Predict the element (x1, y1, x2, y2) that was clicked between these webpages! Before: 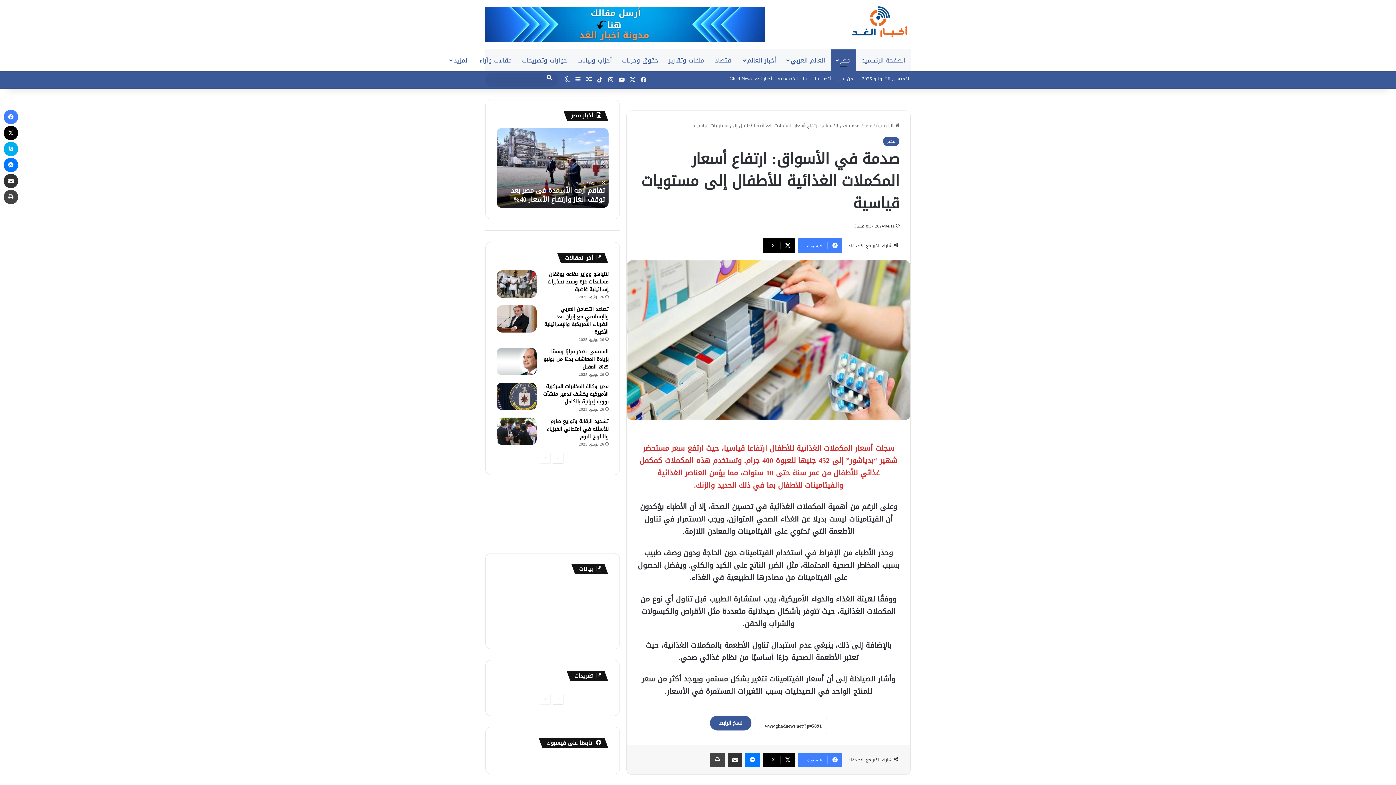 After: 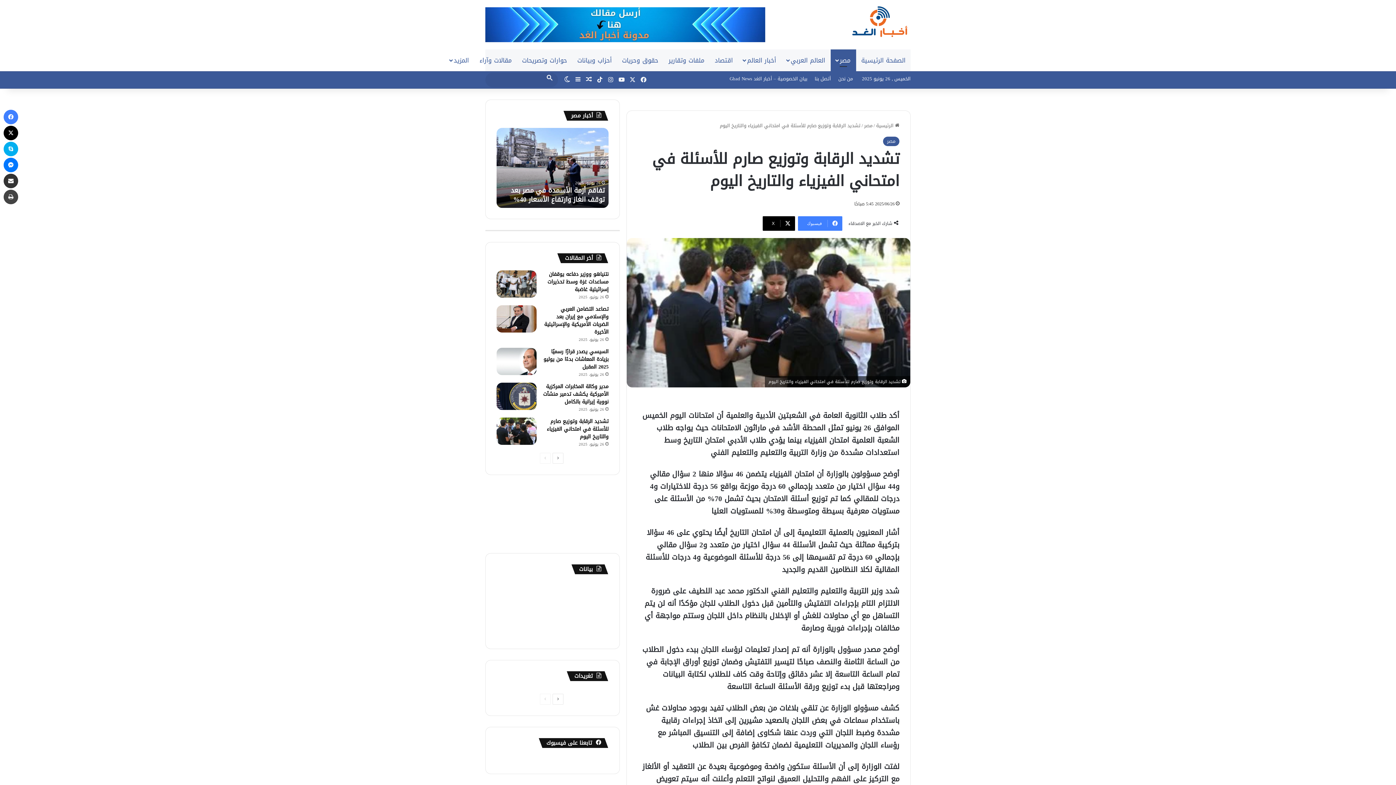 Action: label: تشديد الرقابة وتوزيع صارم للأسئلة في امتحاني الفيزياء والتاريخ اليوم bbox: (546, 416, 608, 441)